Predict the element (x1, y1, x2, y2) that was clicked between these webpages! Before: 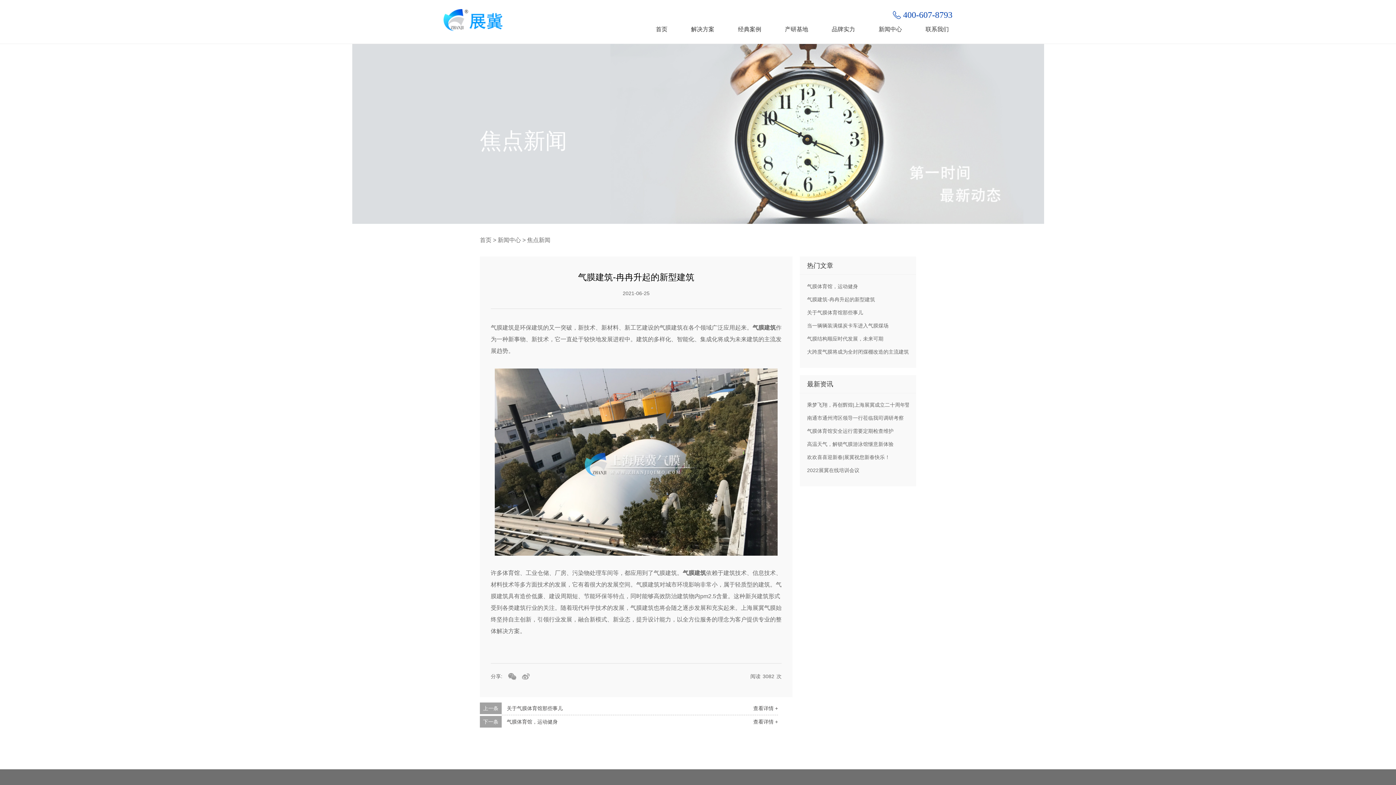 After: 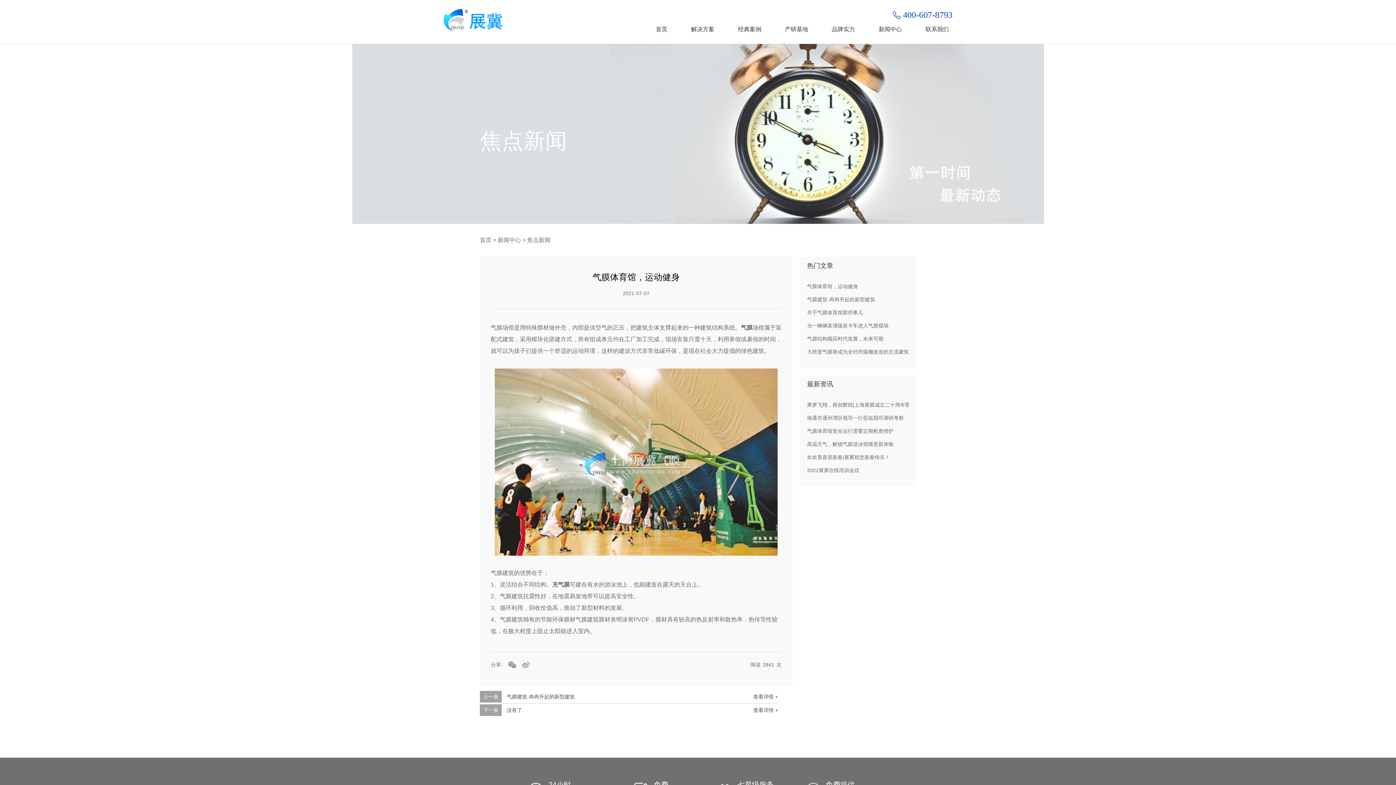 Action: label: 气膜体育馆，运动健身 bbox: (807, 282, 858, 290)